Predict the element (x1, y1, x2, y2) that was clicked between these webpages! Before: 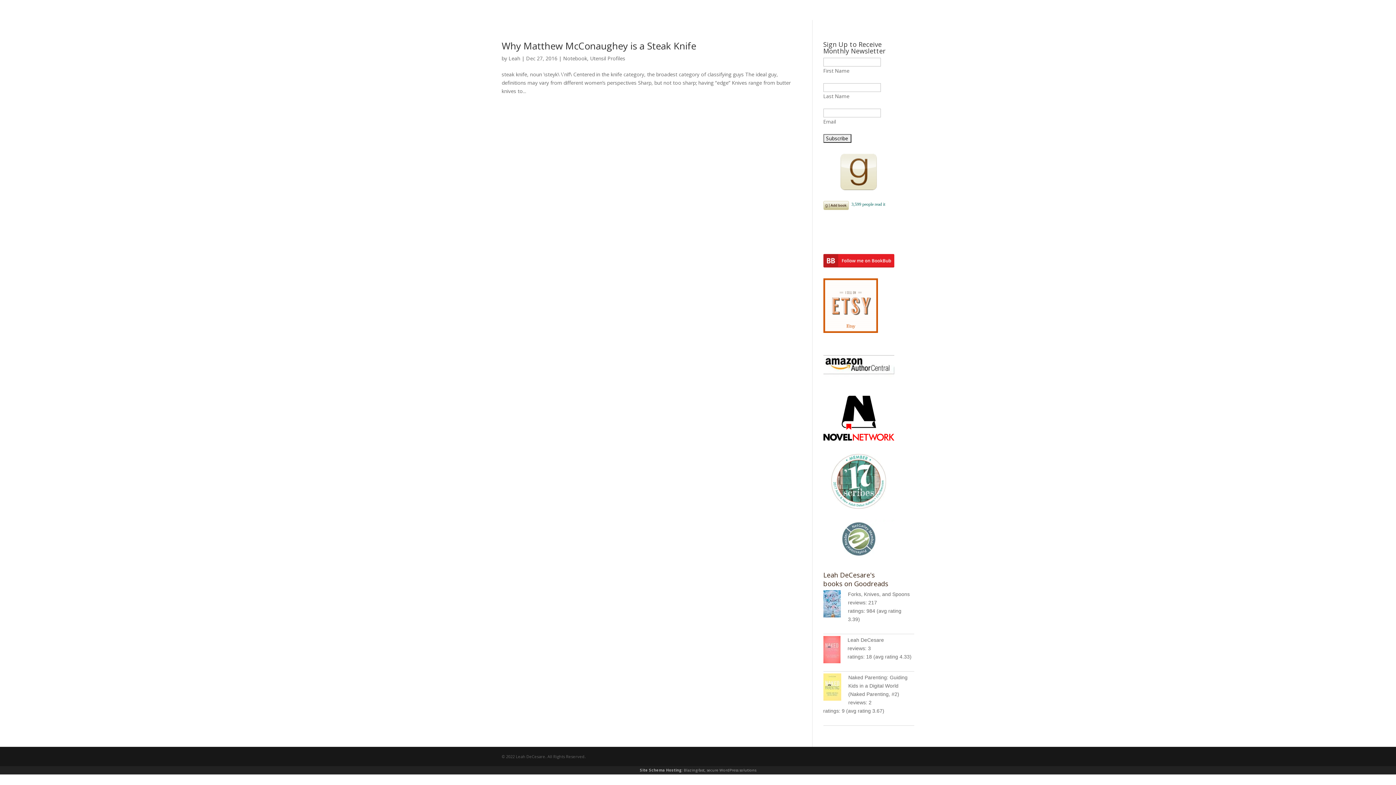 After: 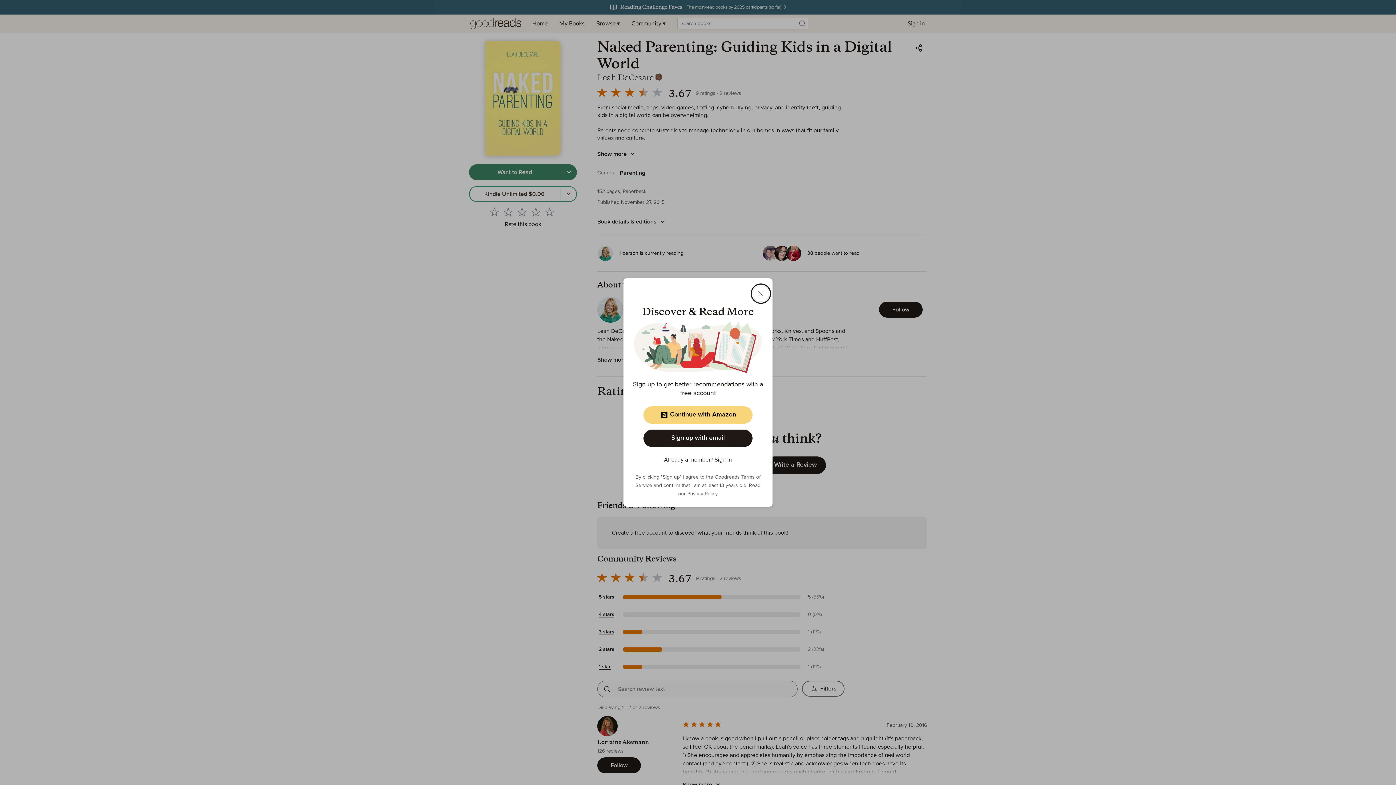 Action: bbox: (823, 673, 848, 703)